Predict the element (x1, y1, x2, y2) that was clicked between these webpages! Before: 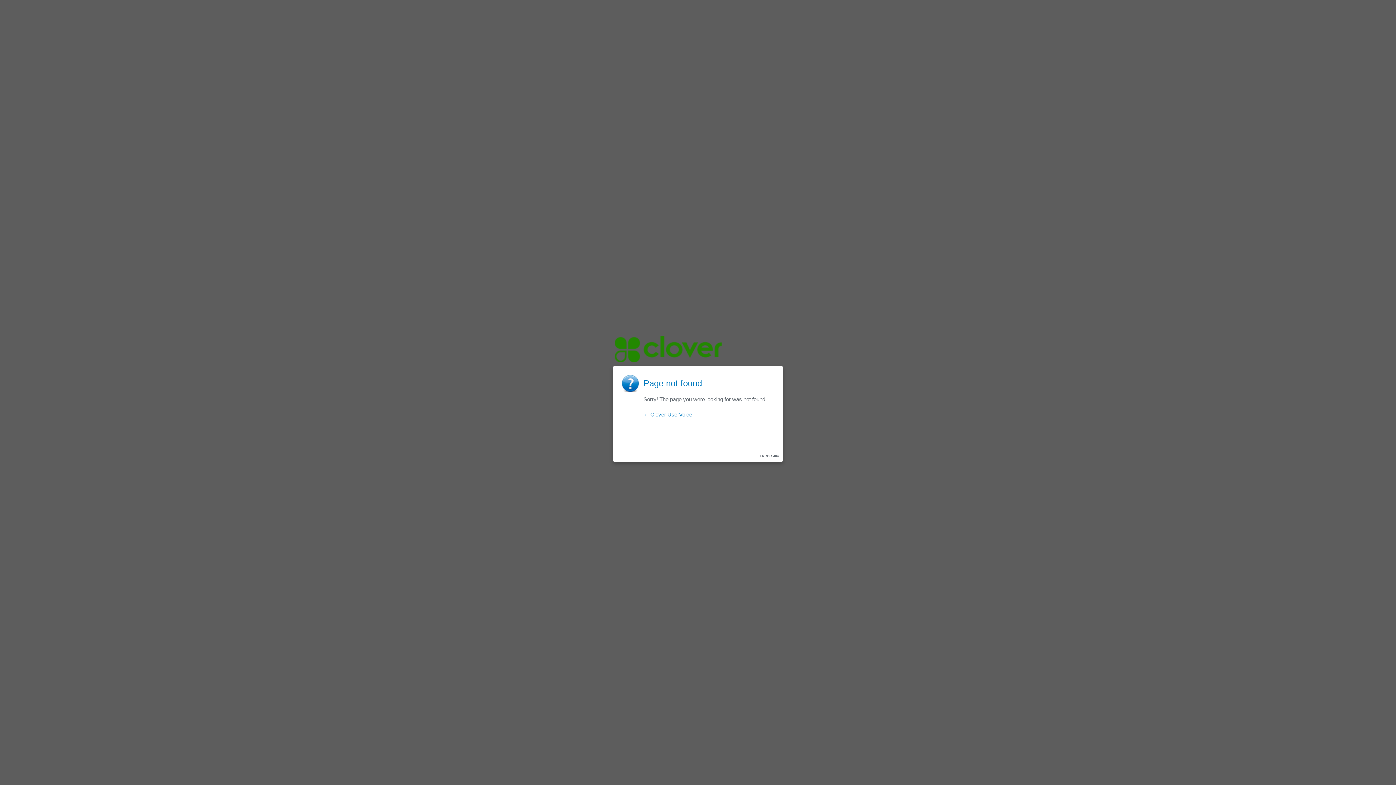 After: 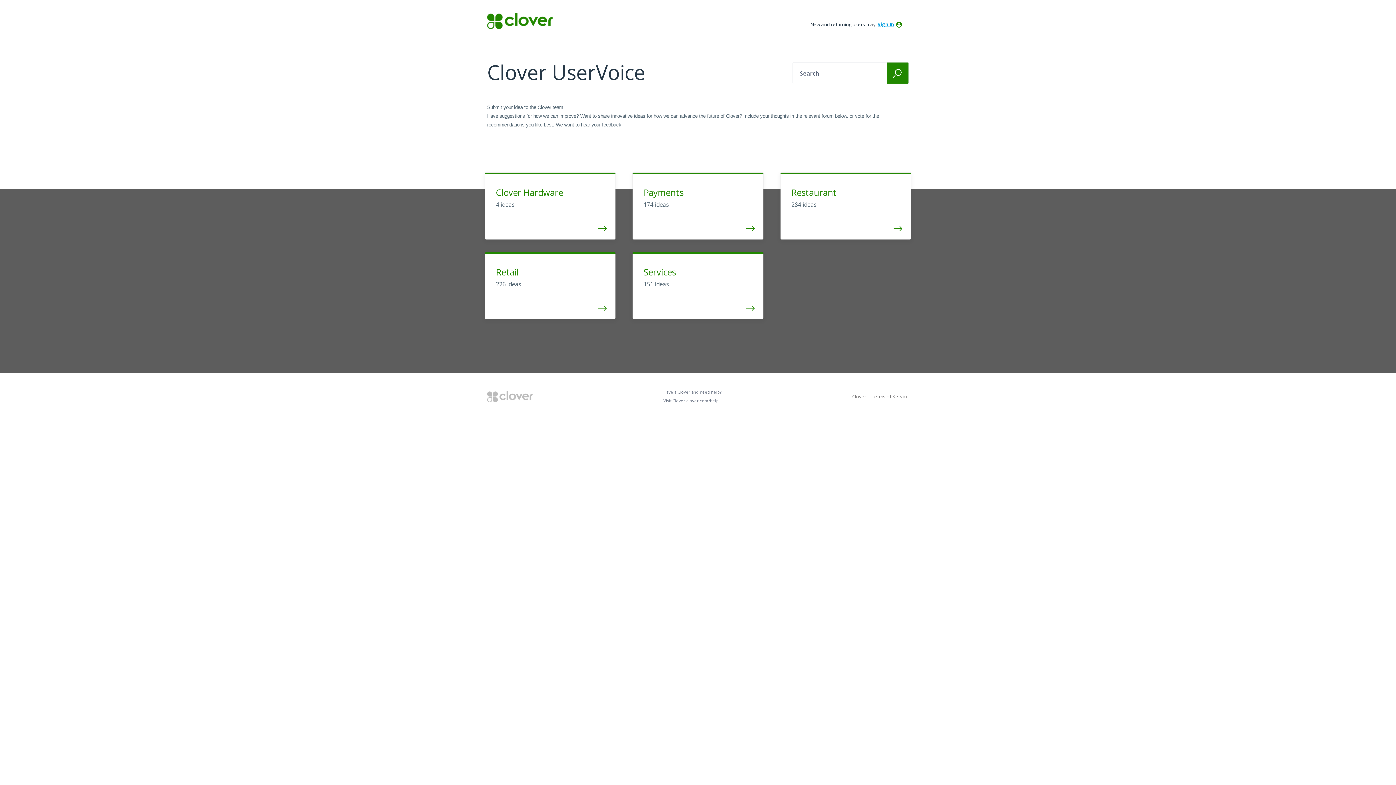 Action: label: ← Clover UserVoice bbox: (643, 411, 692, 417)